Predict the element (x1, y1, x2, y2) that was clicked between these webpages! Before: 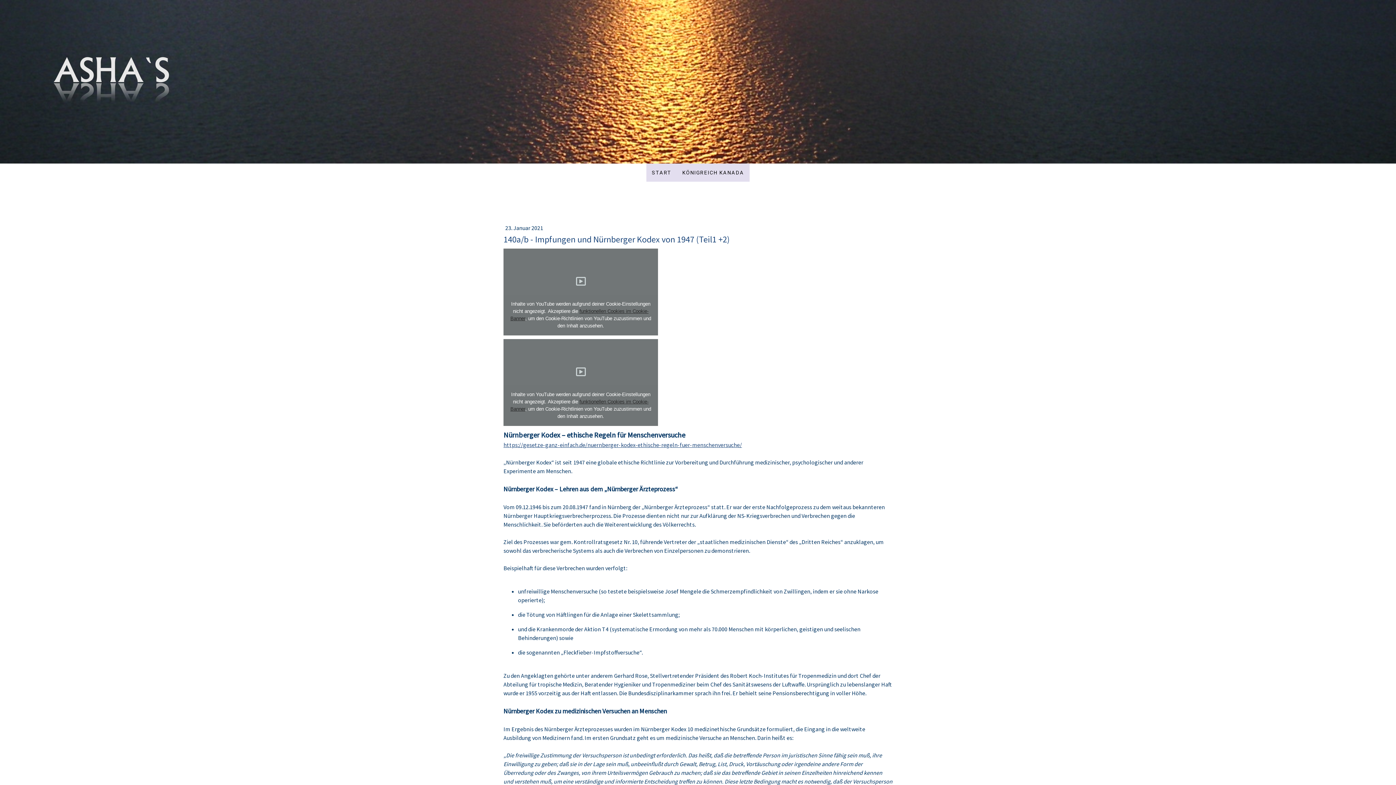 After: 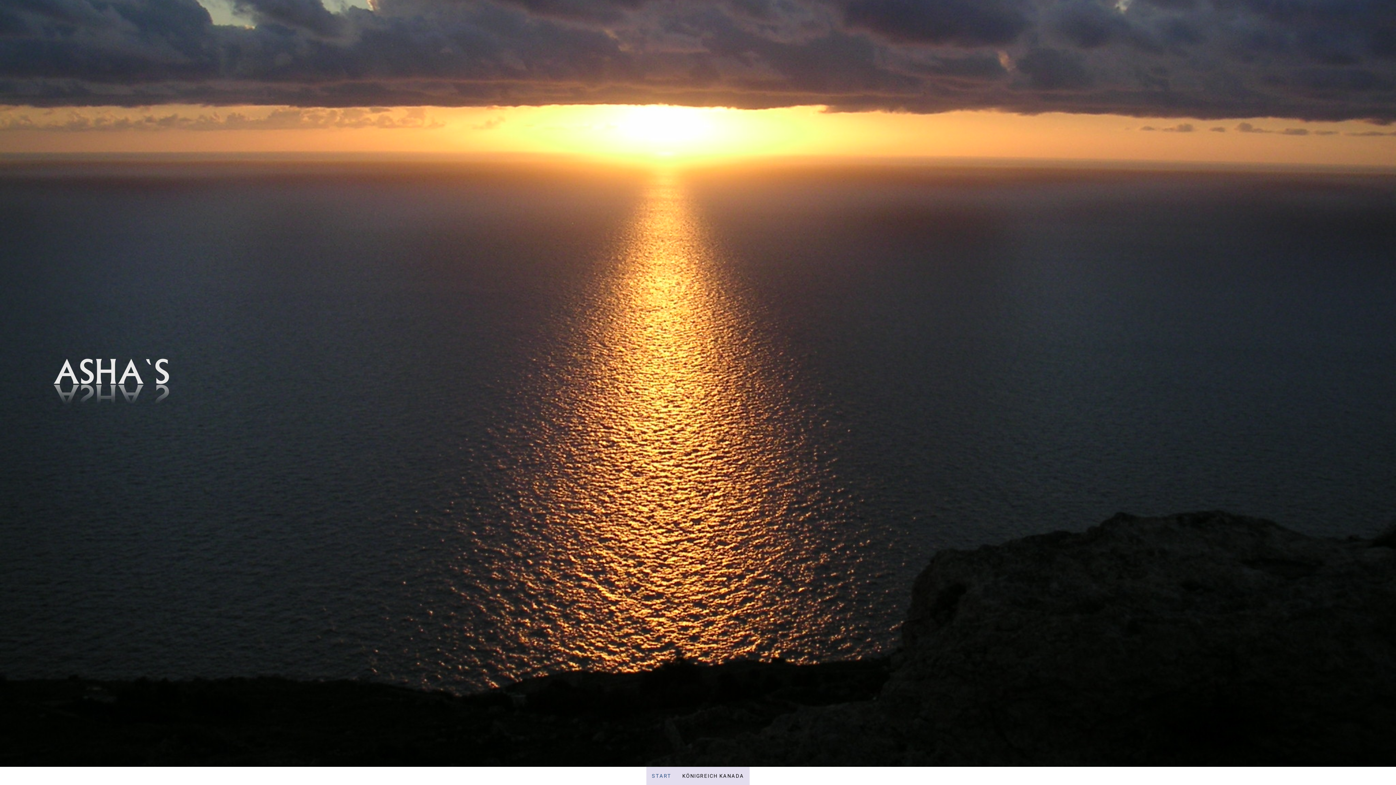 Action: bbox: (51, 44, 172, 51)